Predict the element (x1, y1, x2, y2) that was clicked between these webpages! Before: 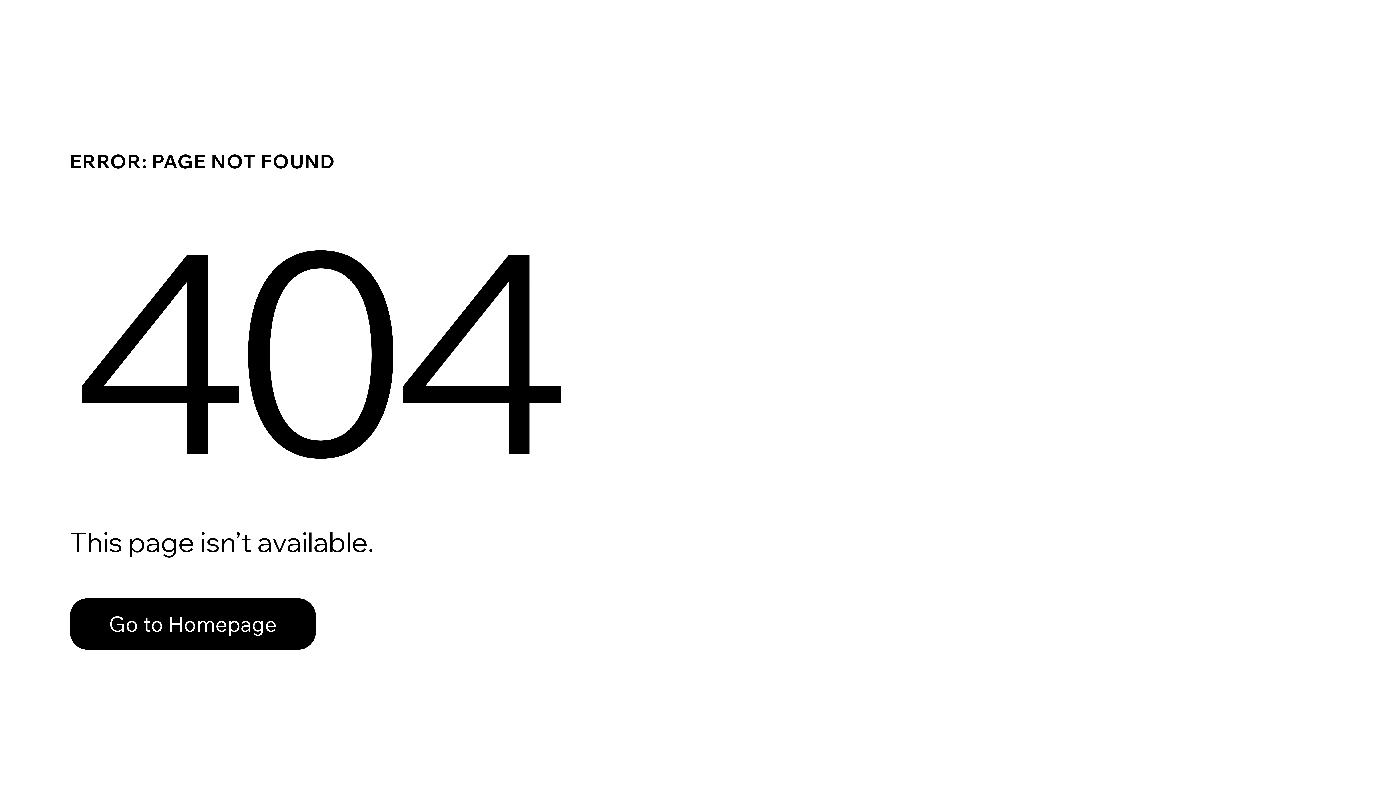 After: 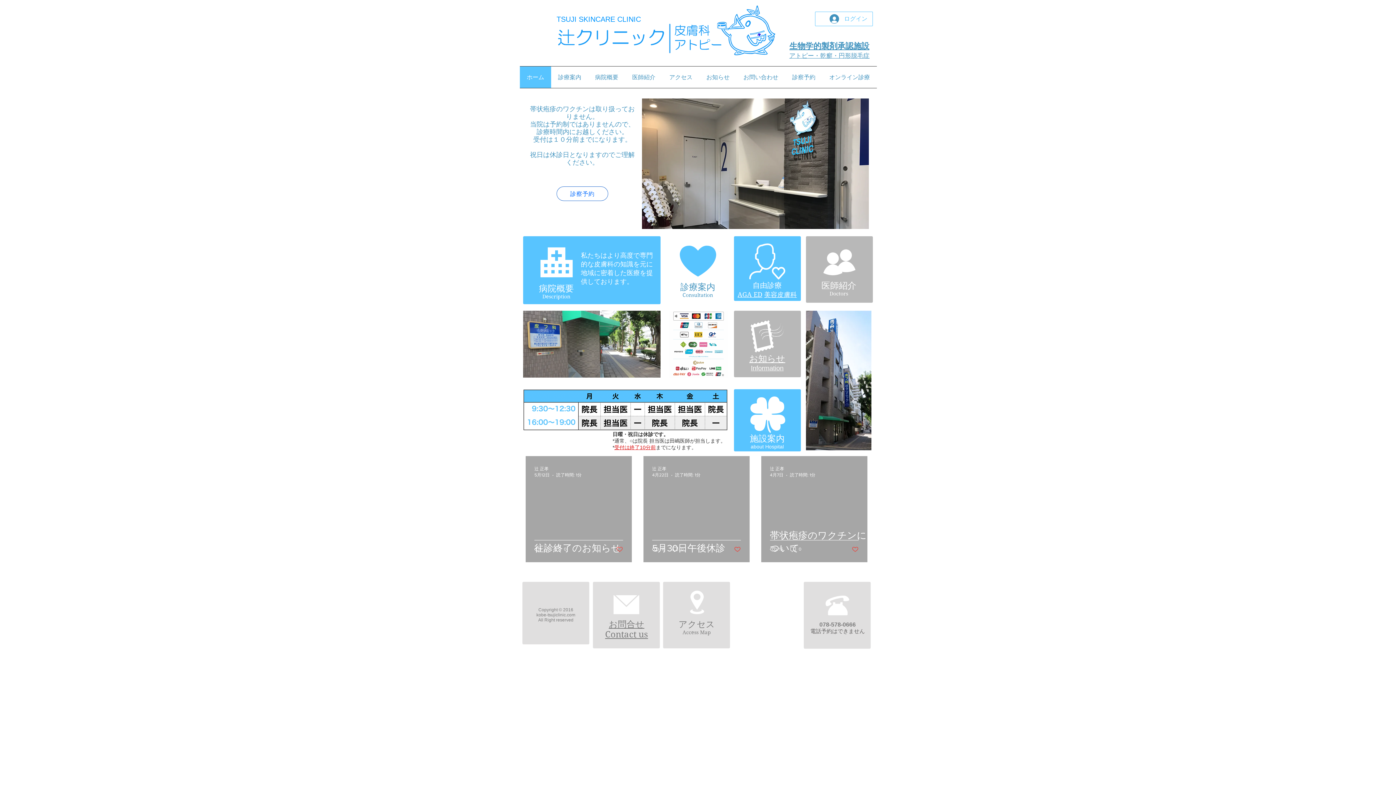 Action: bbox: (69, 598, 316, 650) label: Go to Homepage